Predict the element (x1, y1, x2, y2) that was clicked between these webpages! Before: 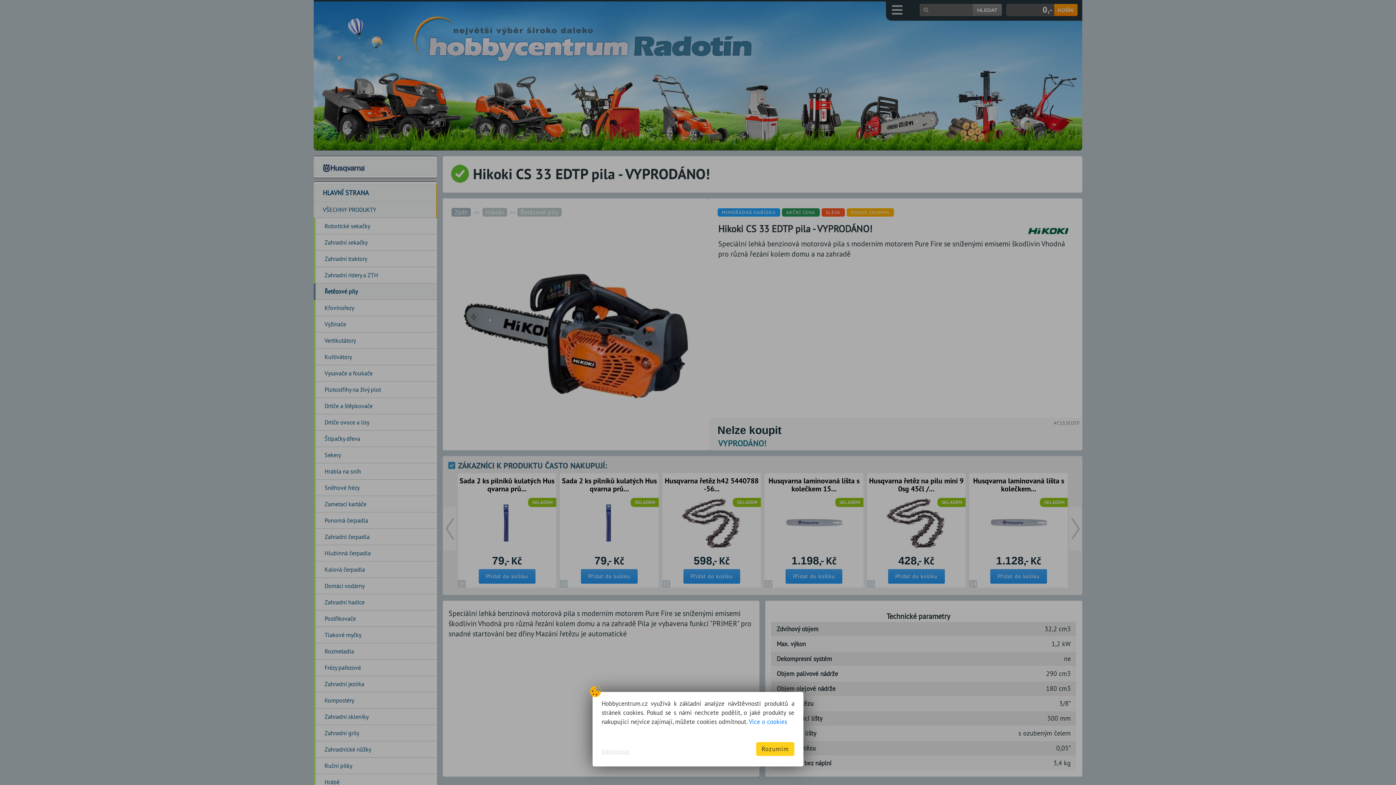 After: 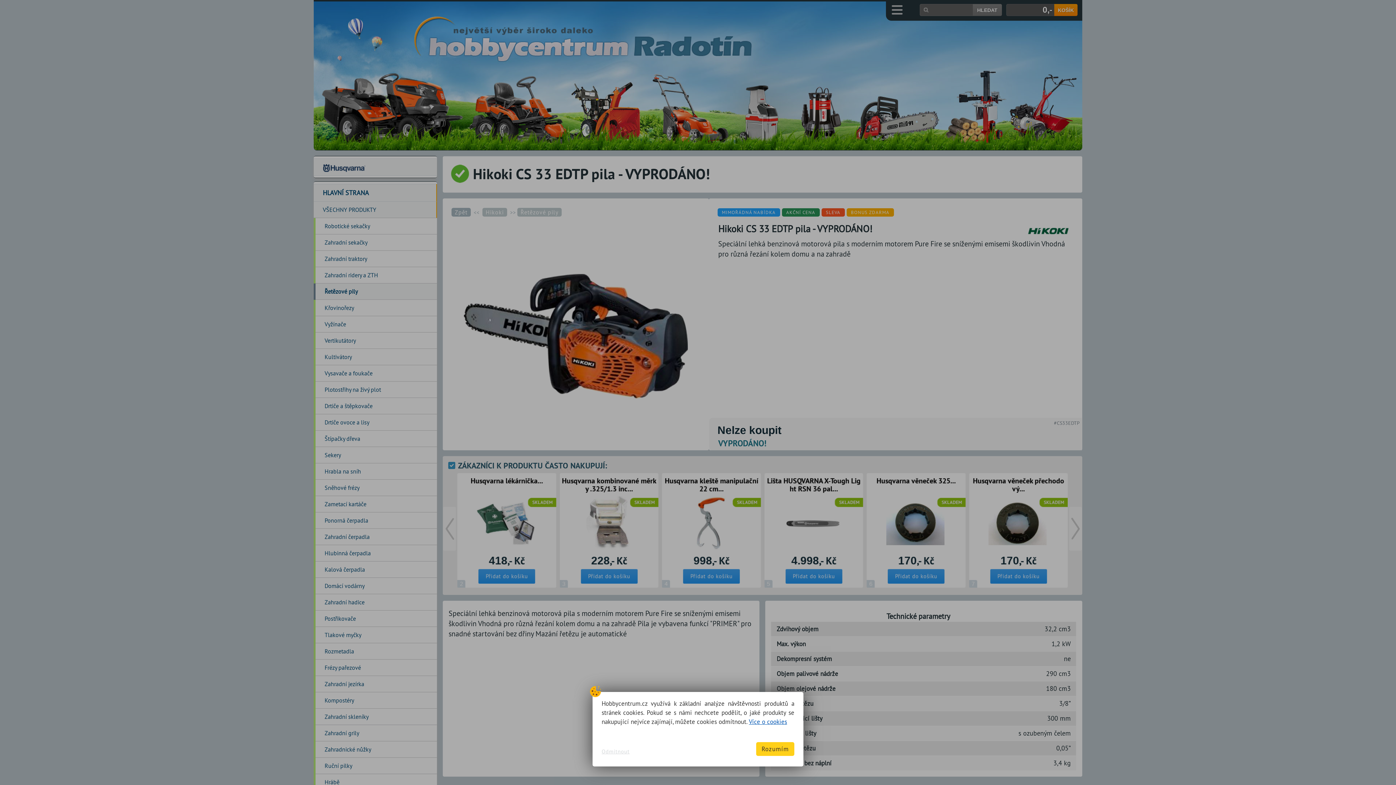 Action: label: Více o cookies bbox: (749, 718, 787, 726)